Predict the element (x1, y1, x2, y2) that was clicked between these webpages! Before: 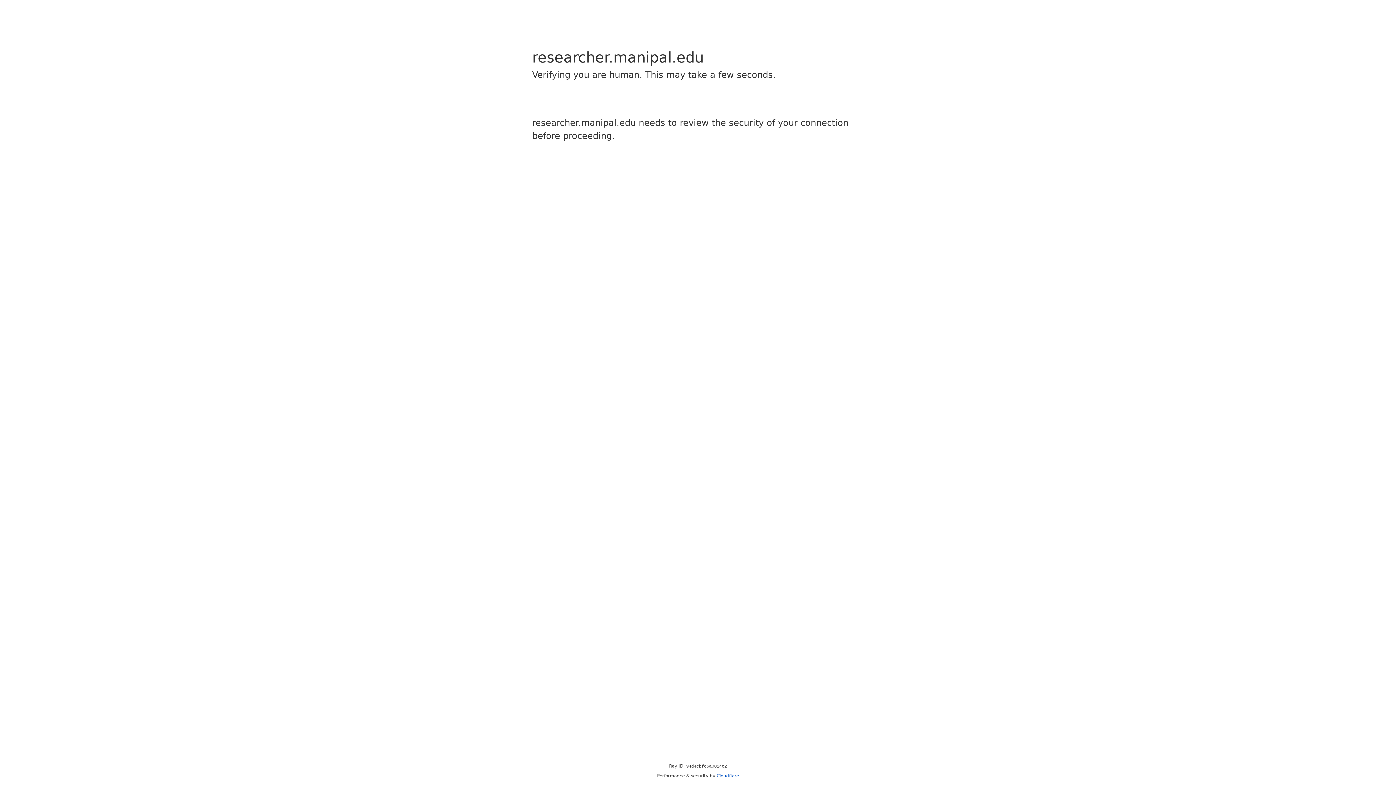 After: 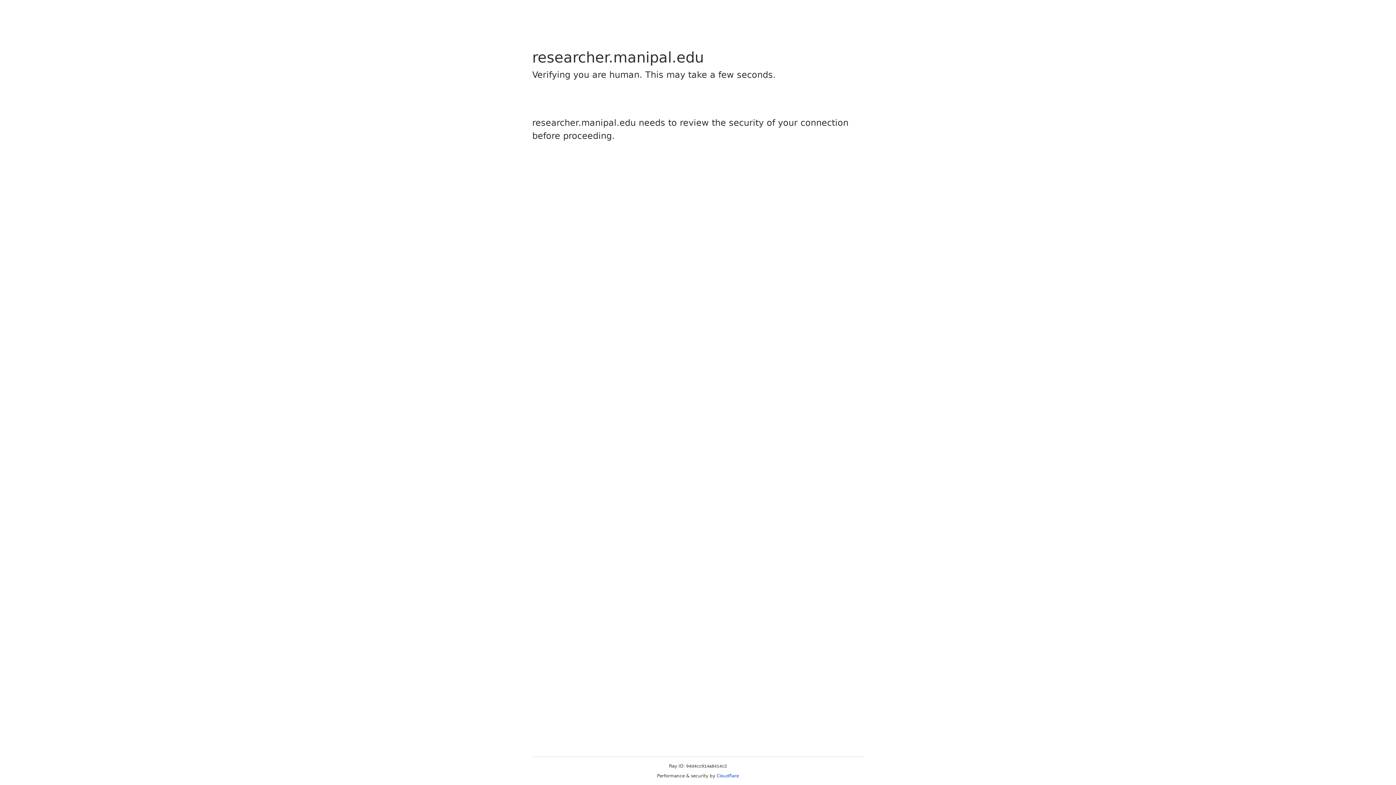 Action: label: Cloudflare bbox: (716, 773, 739, 778)